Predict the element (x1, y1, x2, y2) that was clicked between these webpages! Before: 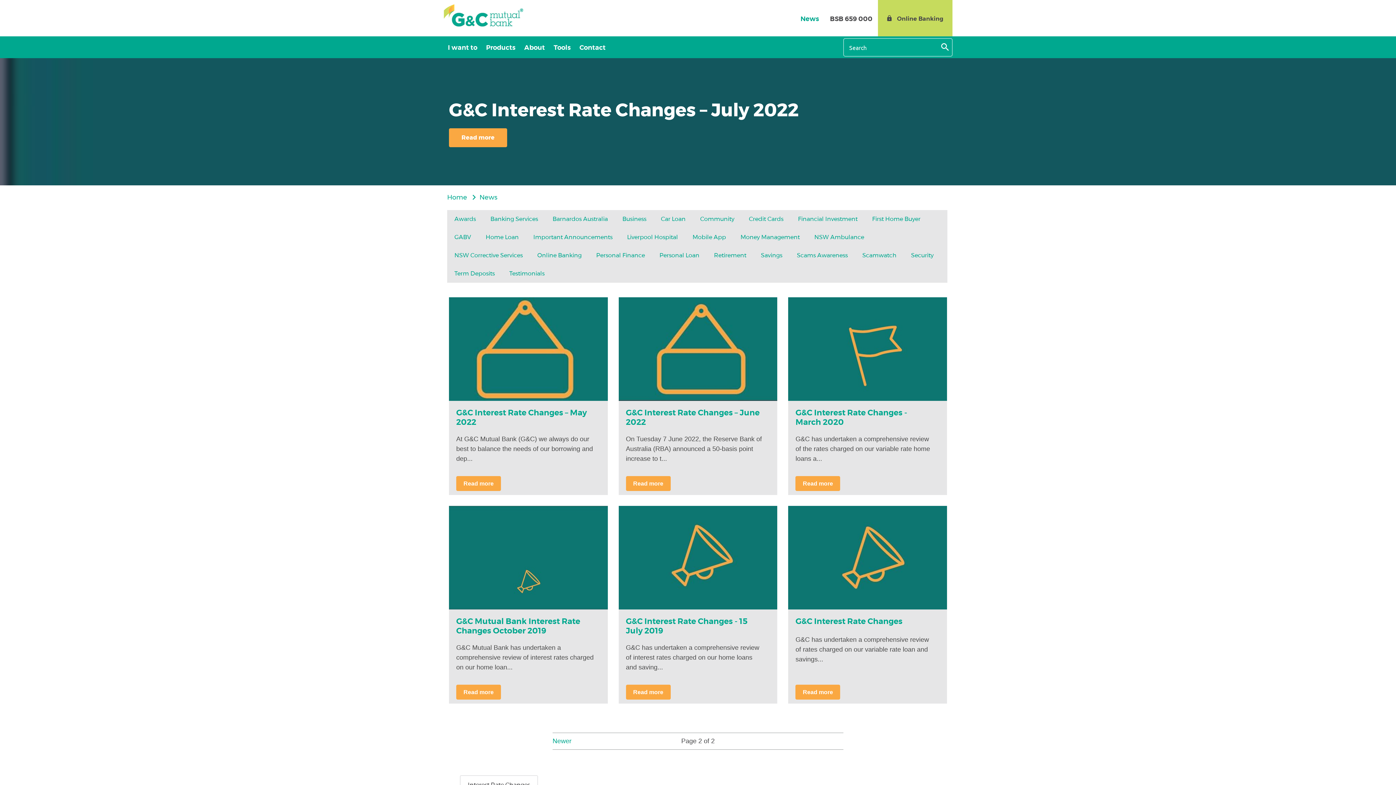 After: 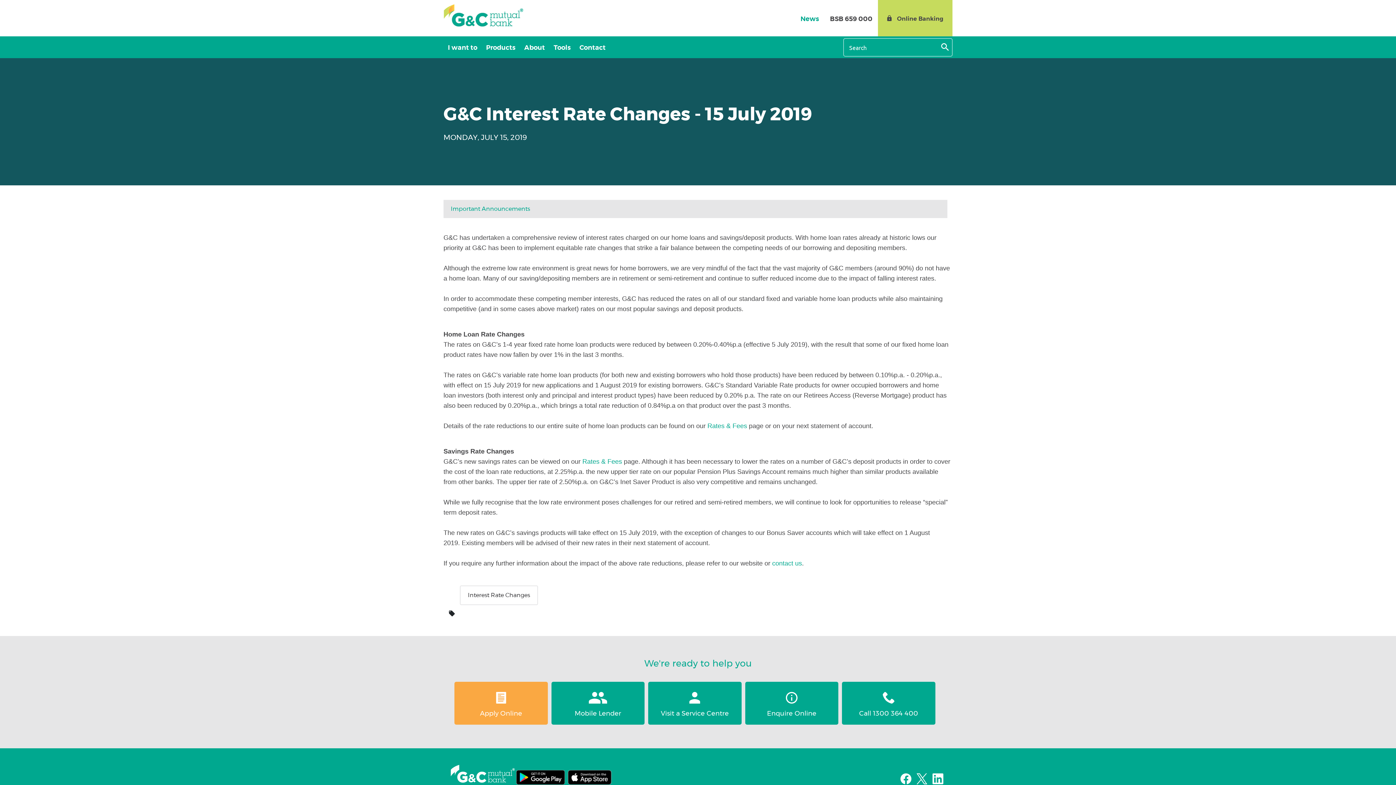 Action: bbox: (626, 685, 670, 700) label: Read more